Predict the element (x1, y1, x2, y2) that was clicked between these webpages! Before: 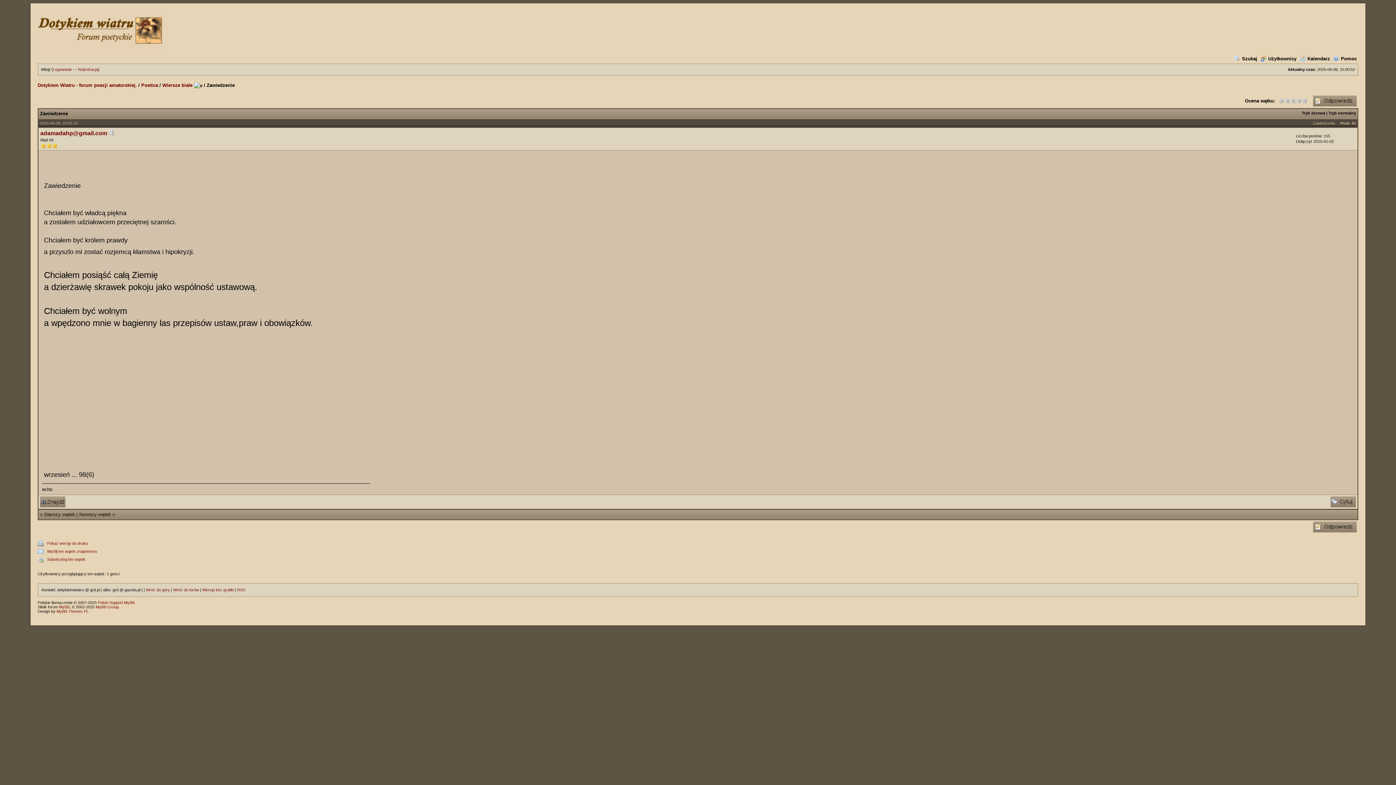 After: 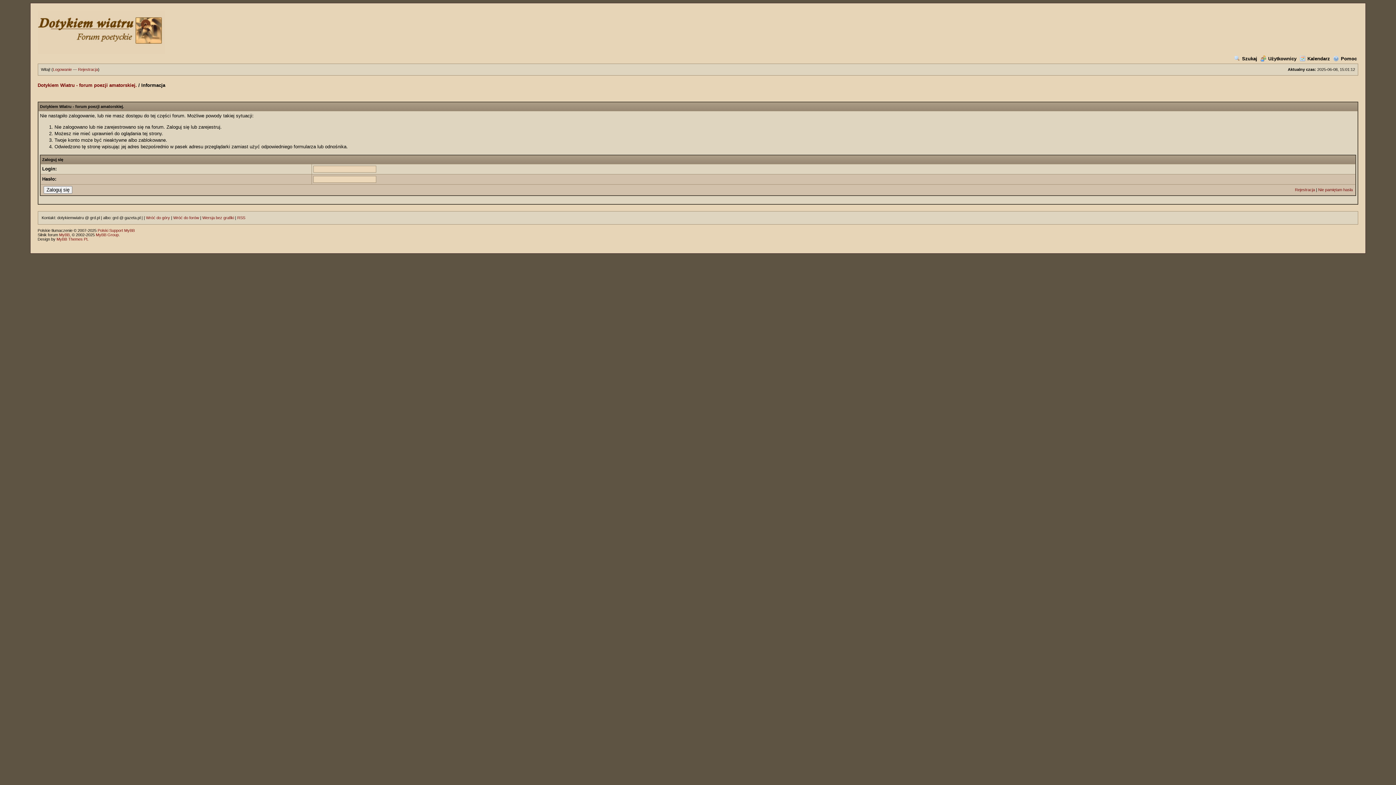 Action: bbox: (47, 549, 96, 553) label: Wyślij ten wątek znajomemu